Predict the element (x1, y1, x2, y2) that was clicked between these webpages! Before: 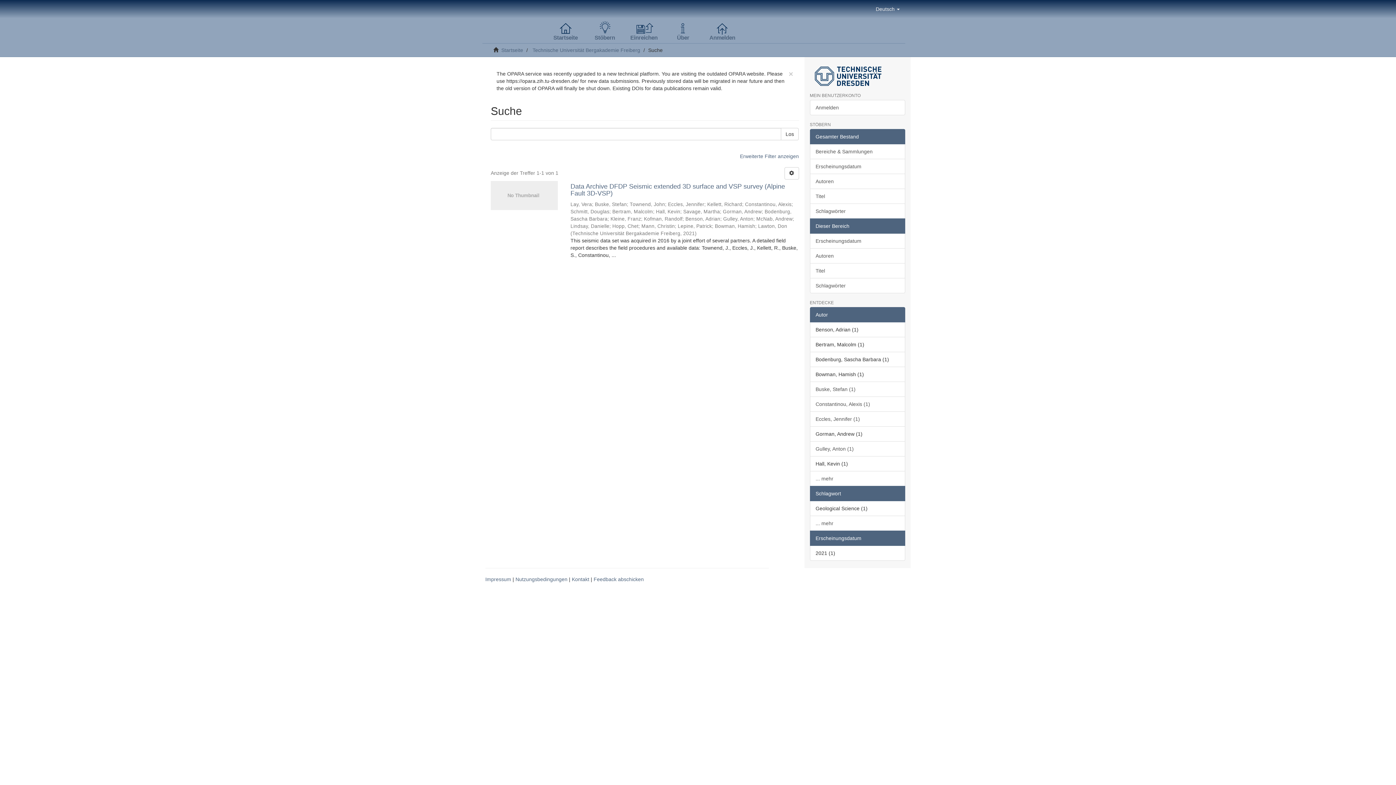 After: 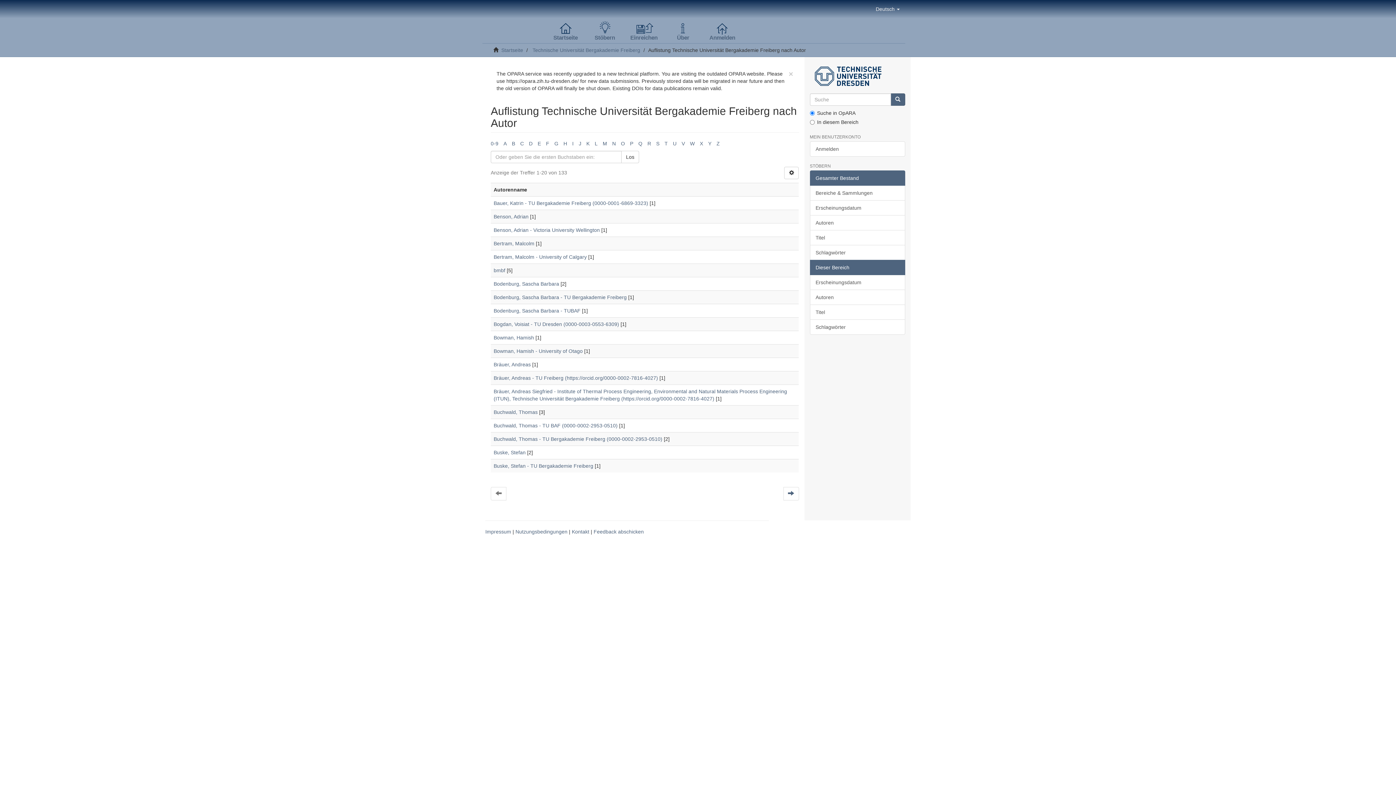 Action: bbox: (810, 248, 905, 263) label: Autoren